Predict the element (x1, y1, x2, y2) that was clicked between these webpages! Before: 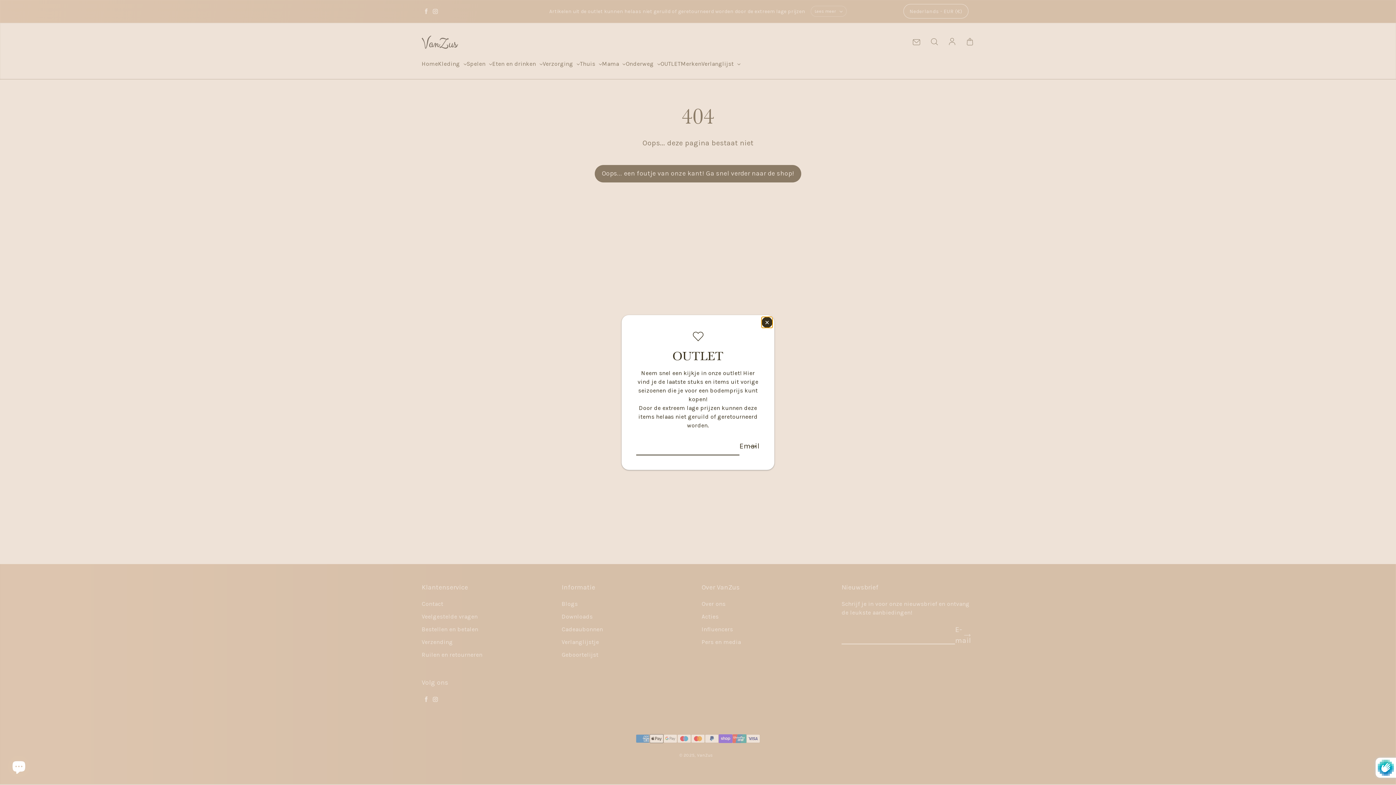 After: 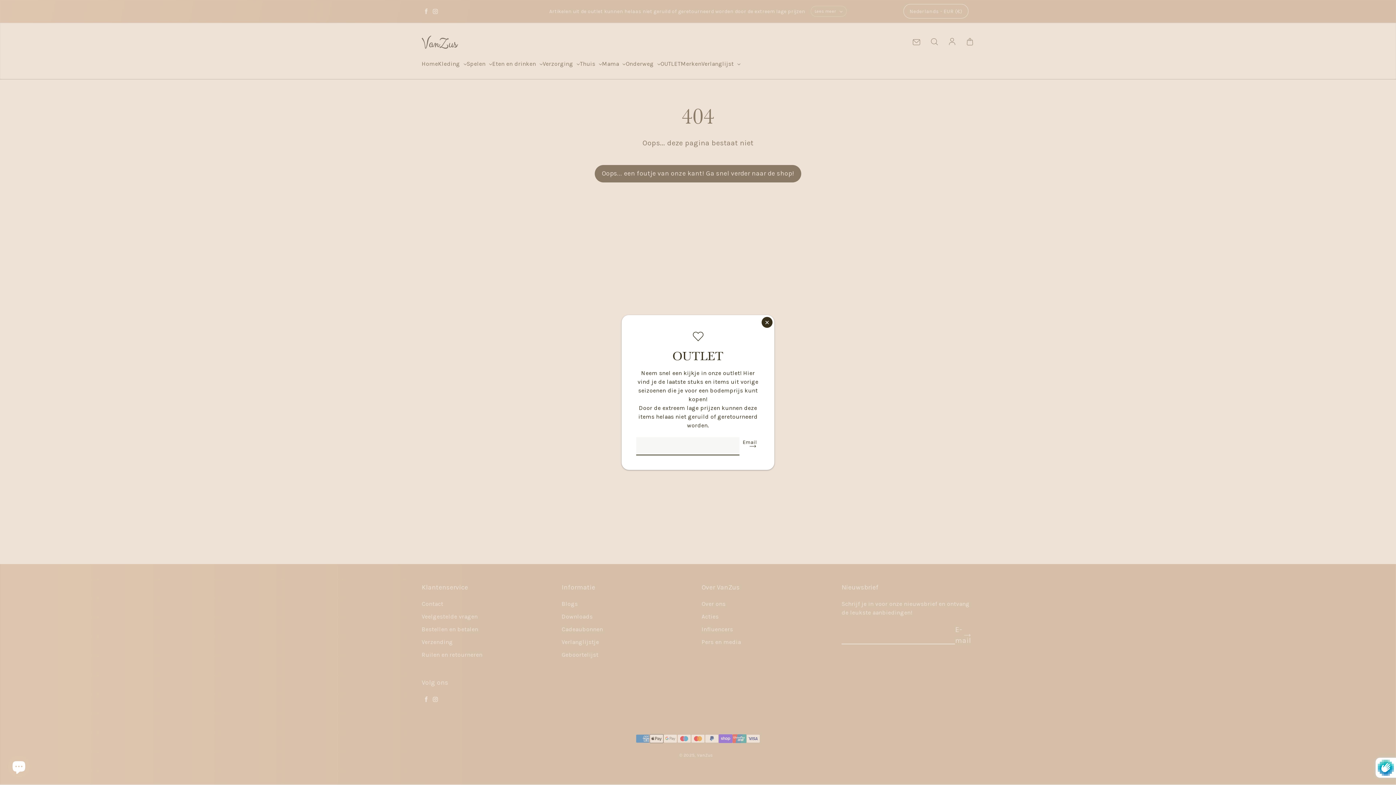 Action: label: Inschrijven  bbox: (749, 437, 756, 455)